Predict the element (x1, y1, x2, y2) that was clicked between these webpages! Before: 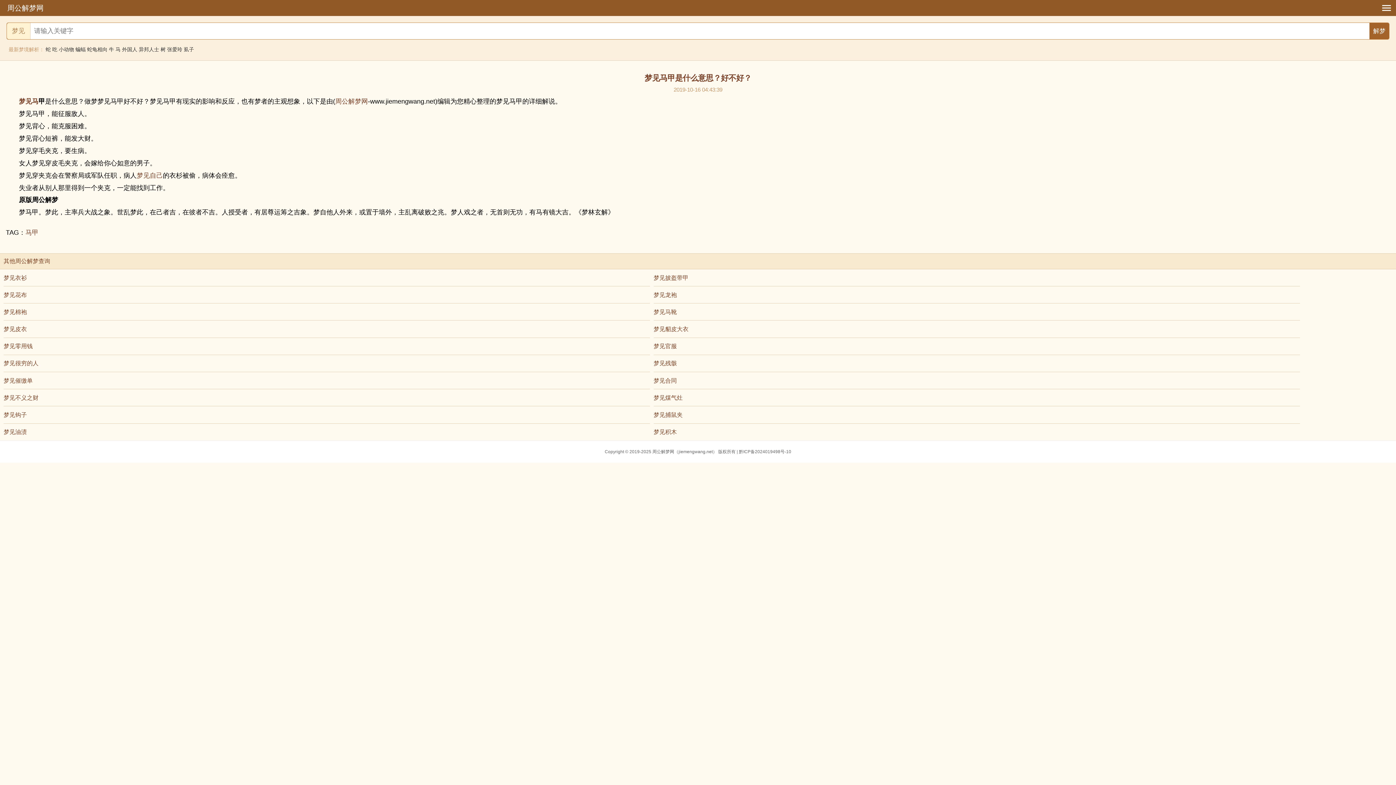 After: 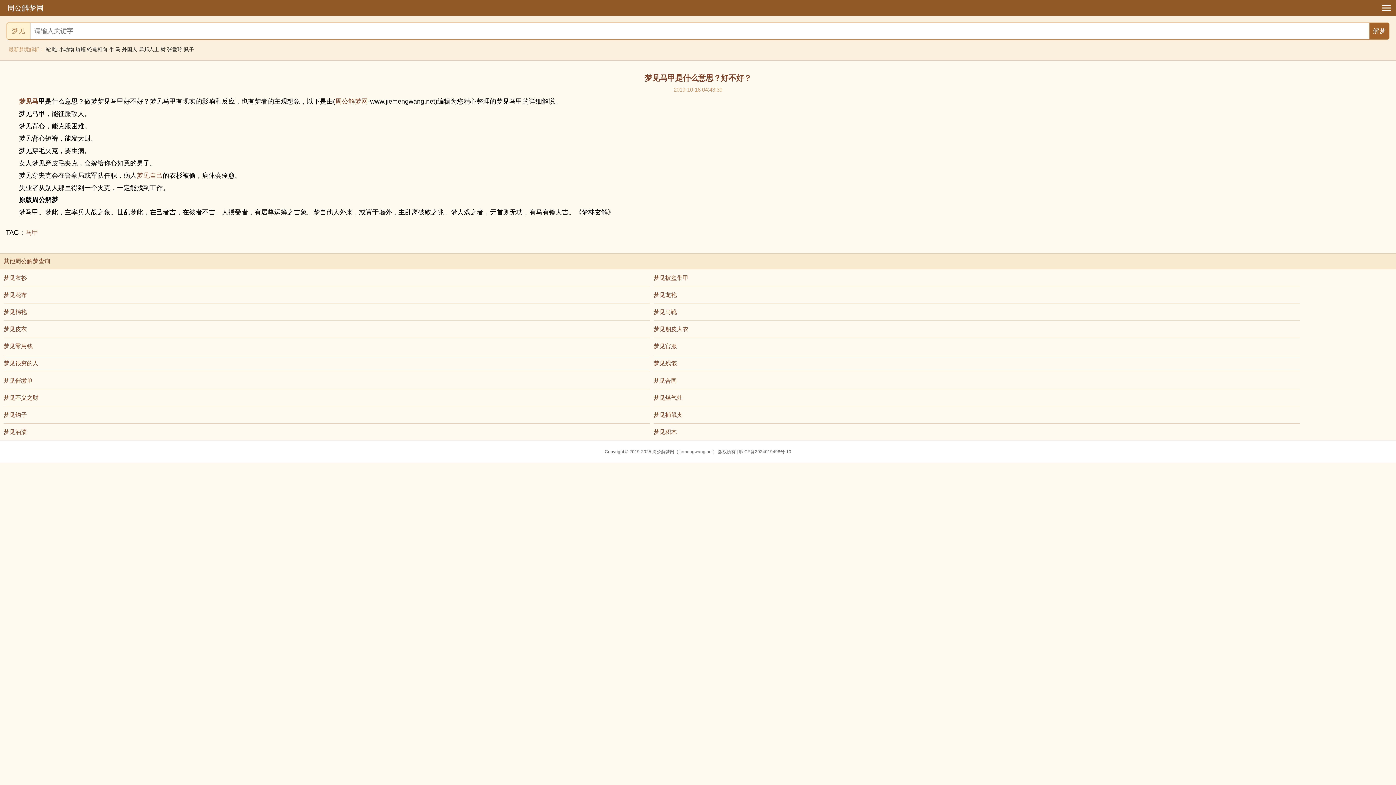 Action: bbox: (653, 343, 677, 349) label: 梦见官服